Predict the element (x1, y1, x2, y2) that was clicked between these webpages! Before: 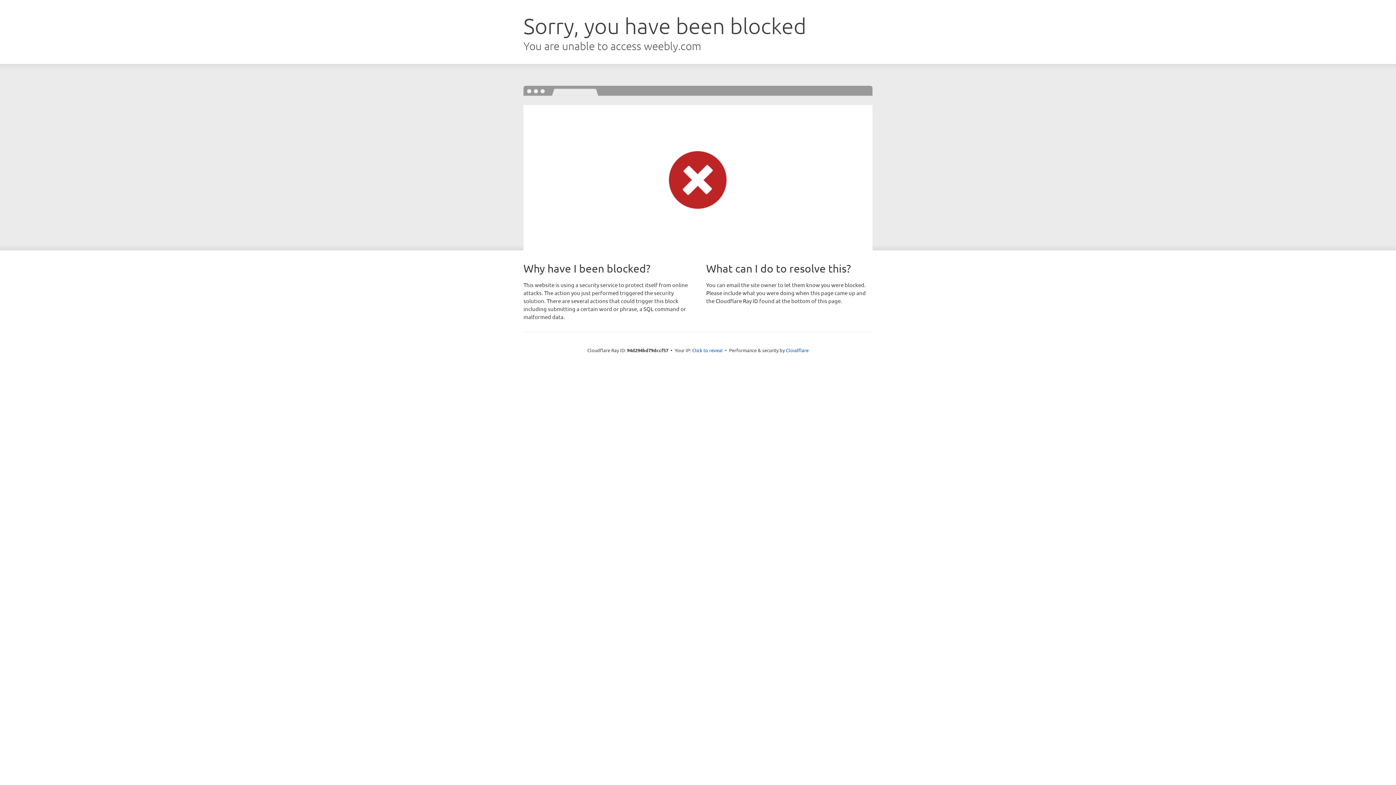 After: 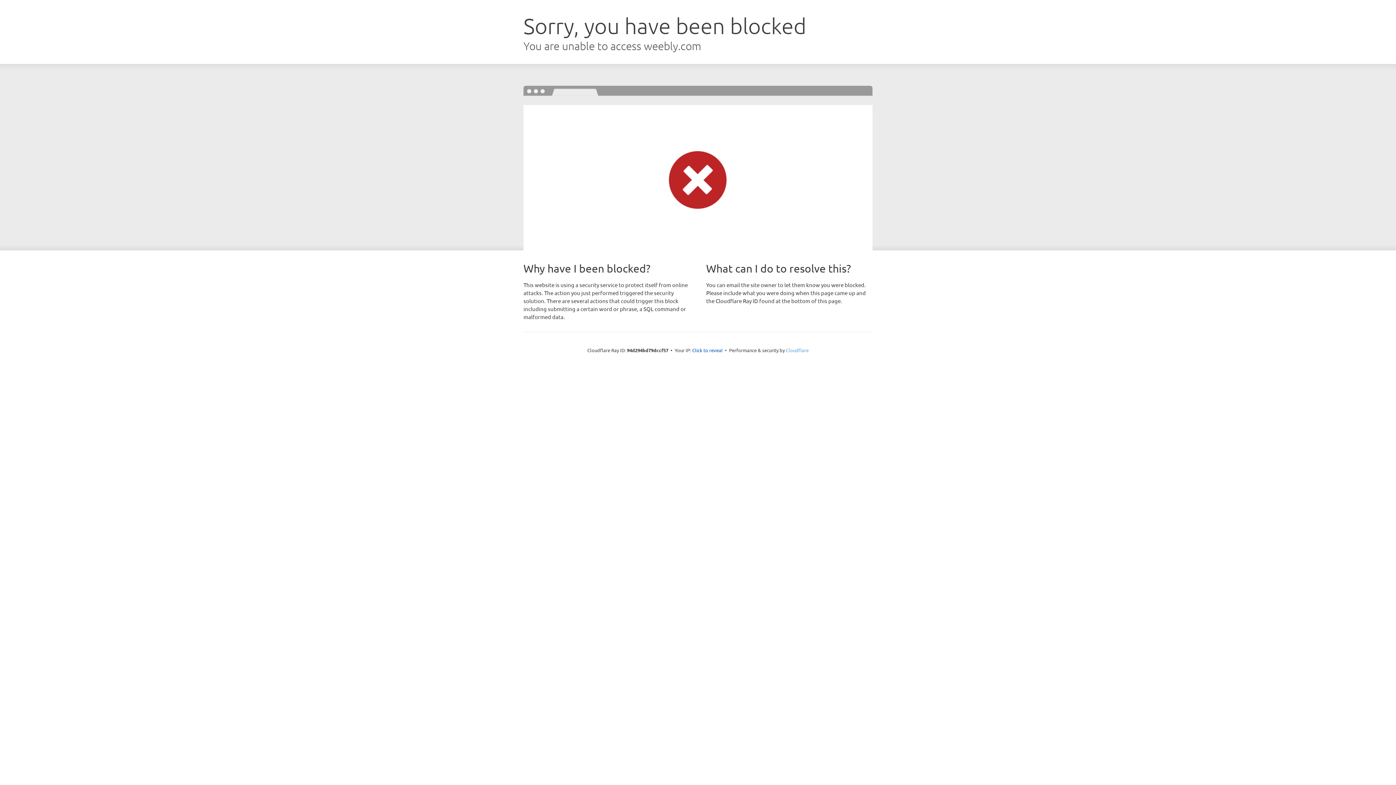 Action: bbox: (786, 347, 808, 353) label: Cloudflare